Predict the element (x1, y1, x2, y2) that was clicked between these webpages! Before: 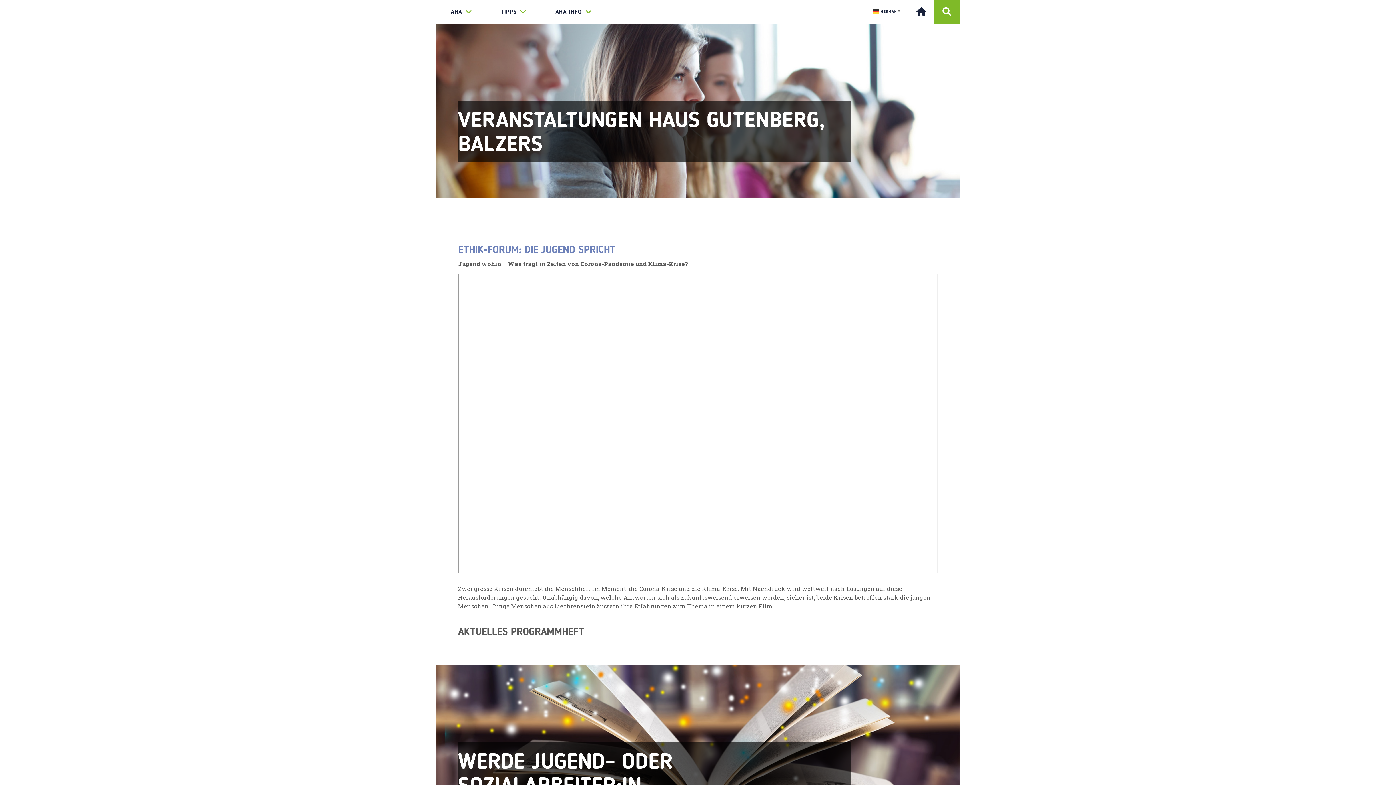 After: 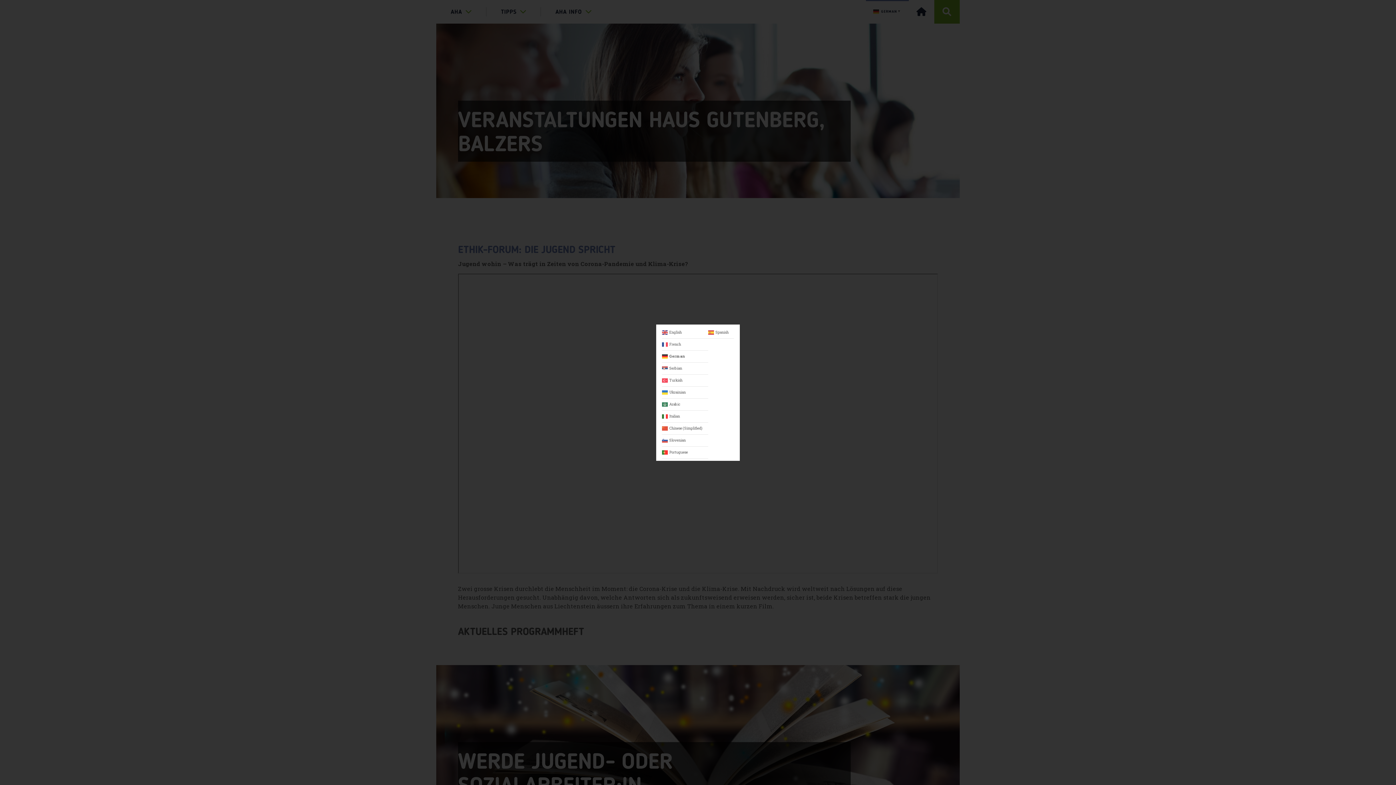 Action: bbox: (866, 0, 909, 23) label:  GERMAN▼